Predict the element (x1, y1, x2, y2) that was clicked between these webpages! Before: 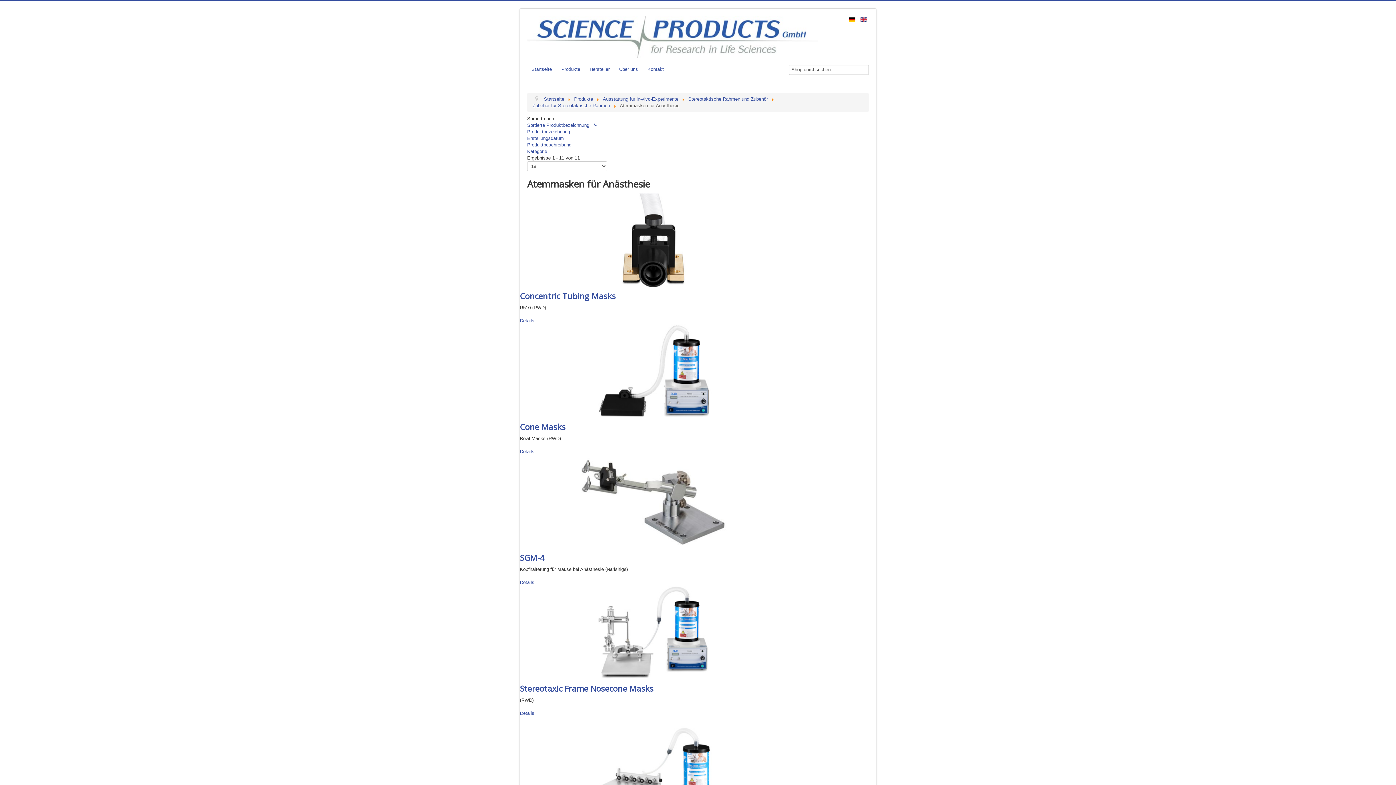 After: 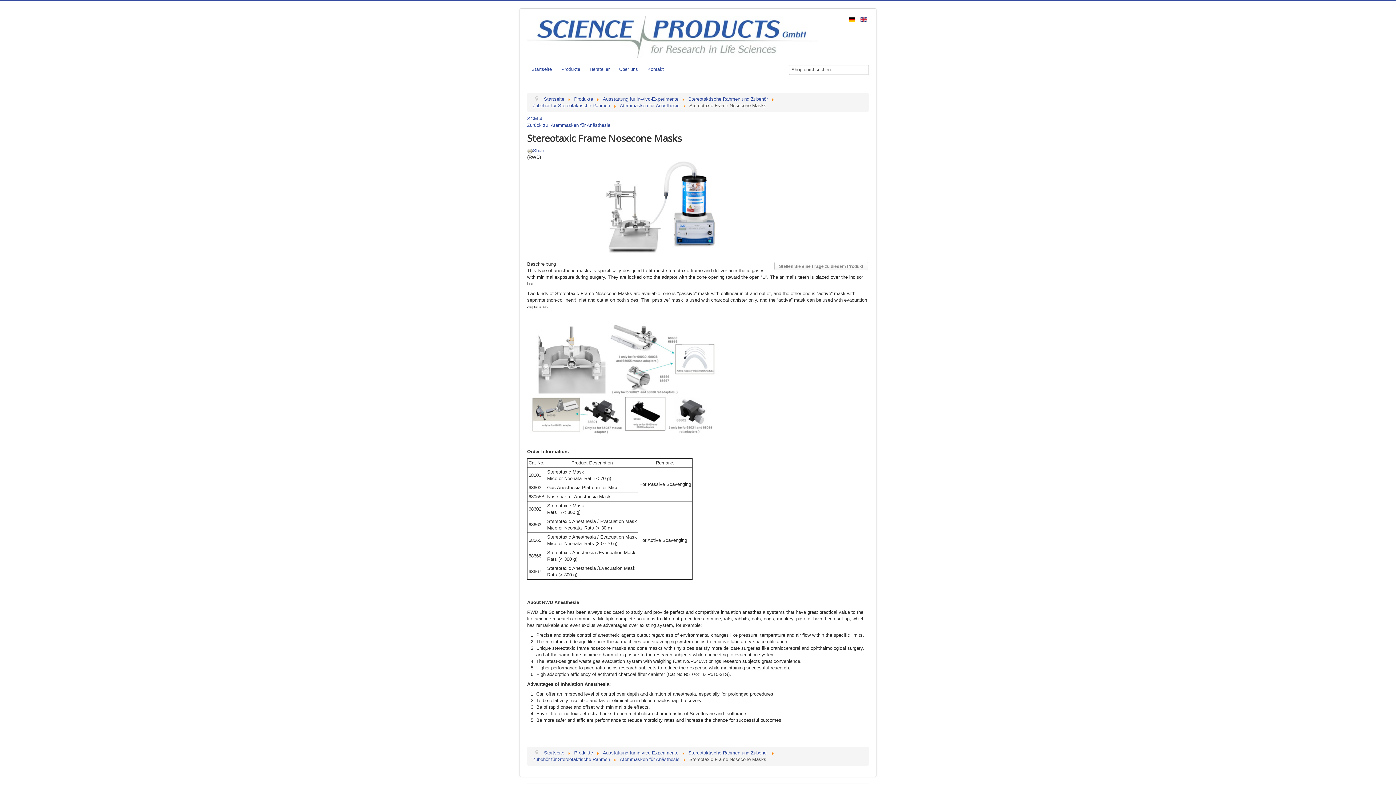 Action: label: Stereotaxic Frame Nosecone Masks bbox: (520, 683, 653, 694)